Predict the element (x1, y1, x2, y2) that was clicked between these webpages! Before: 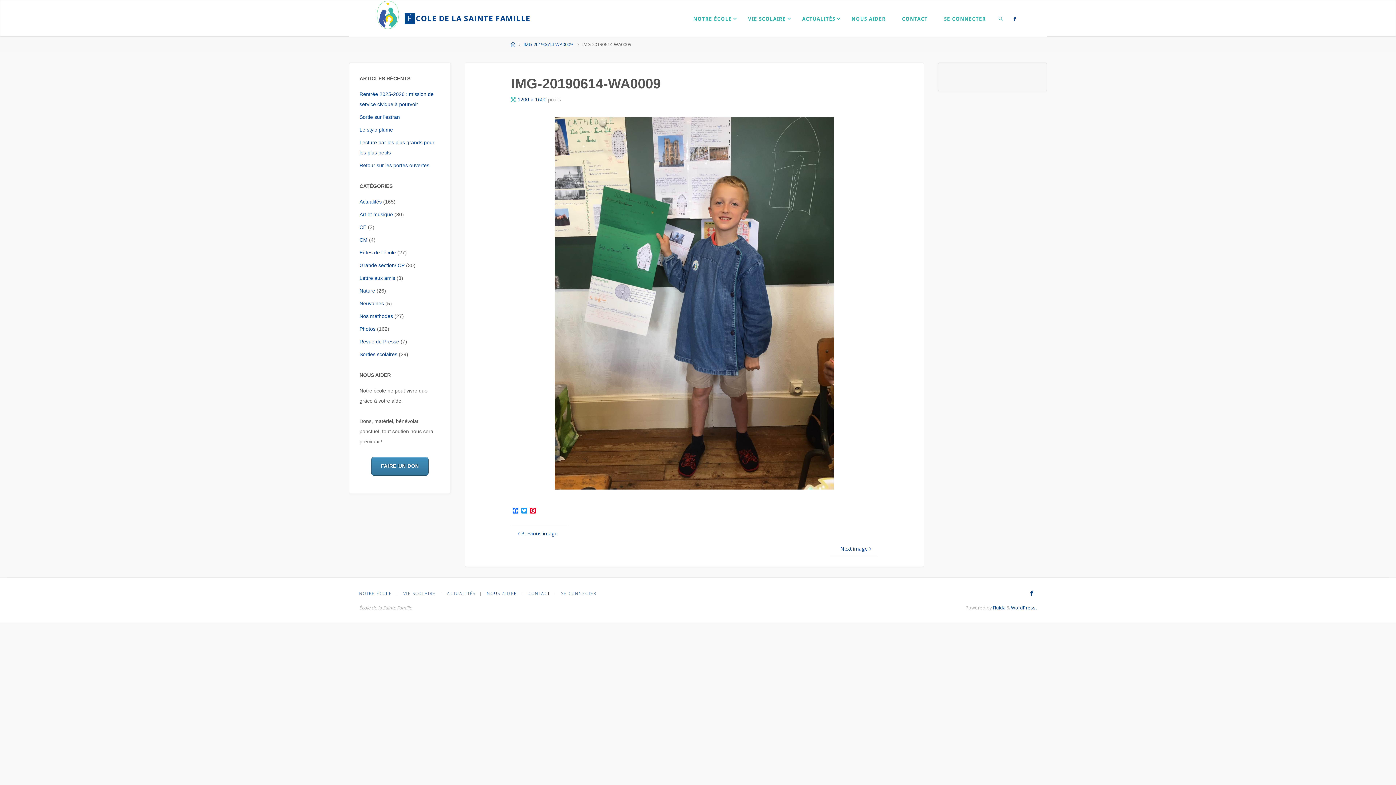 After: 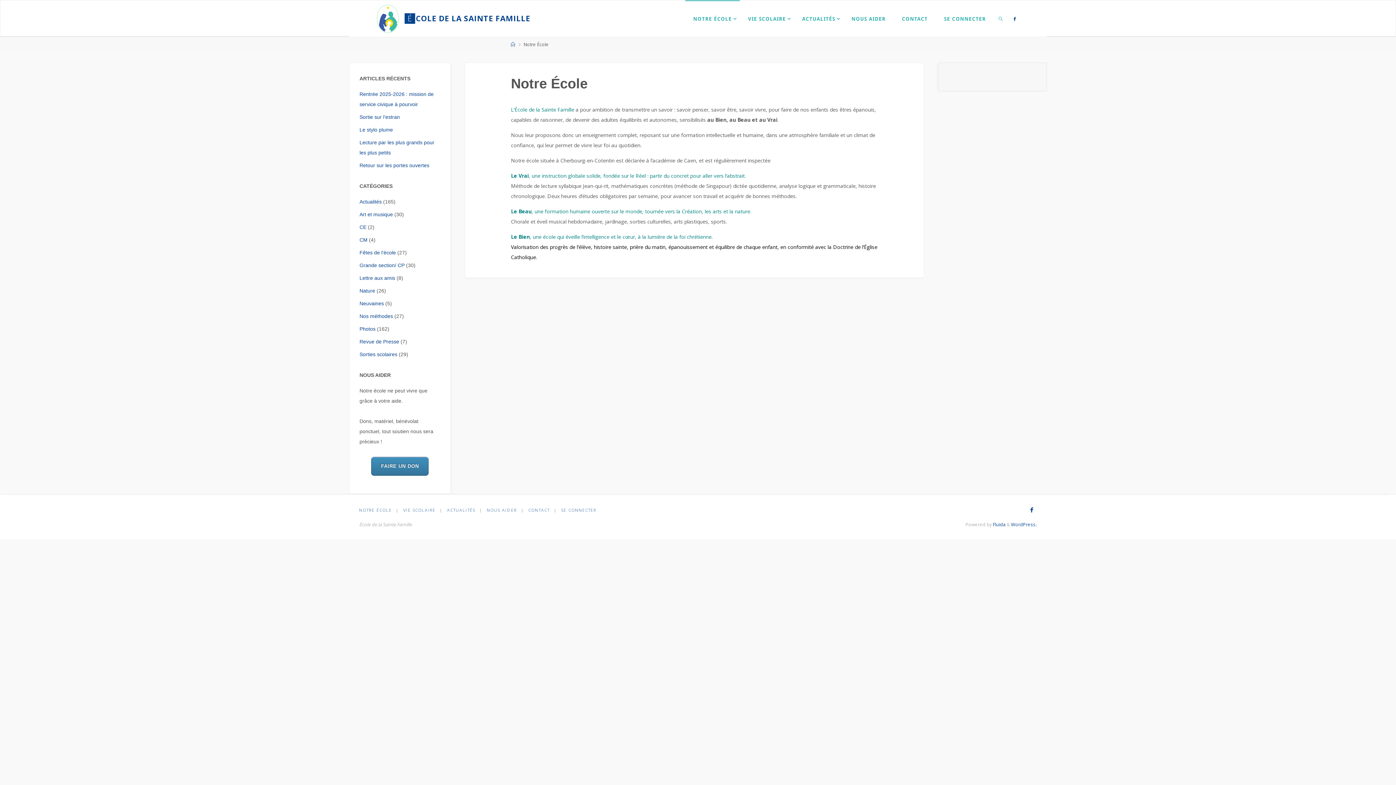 Action: label: NOTRE ÉCOLE bbox: (685, 0, 740, 36)